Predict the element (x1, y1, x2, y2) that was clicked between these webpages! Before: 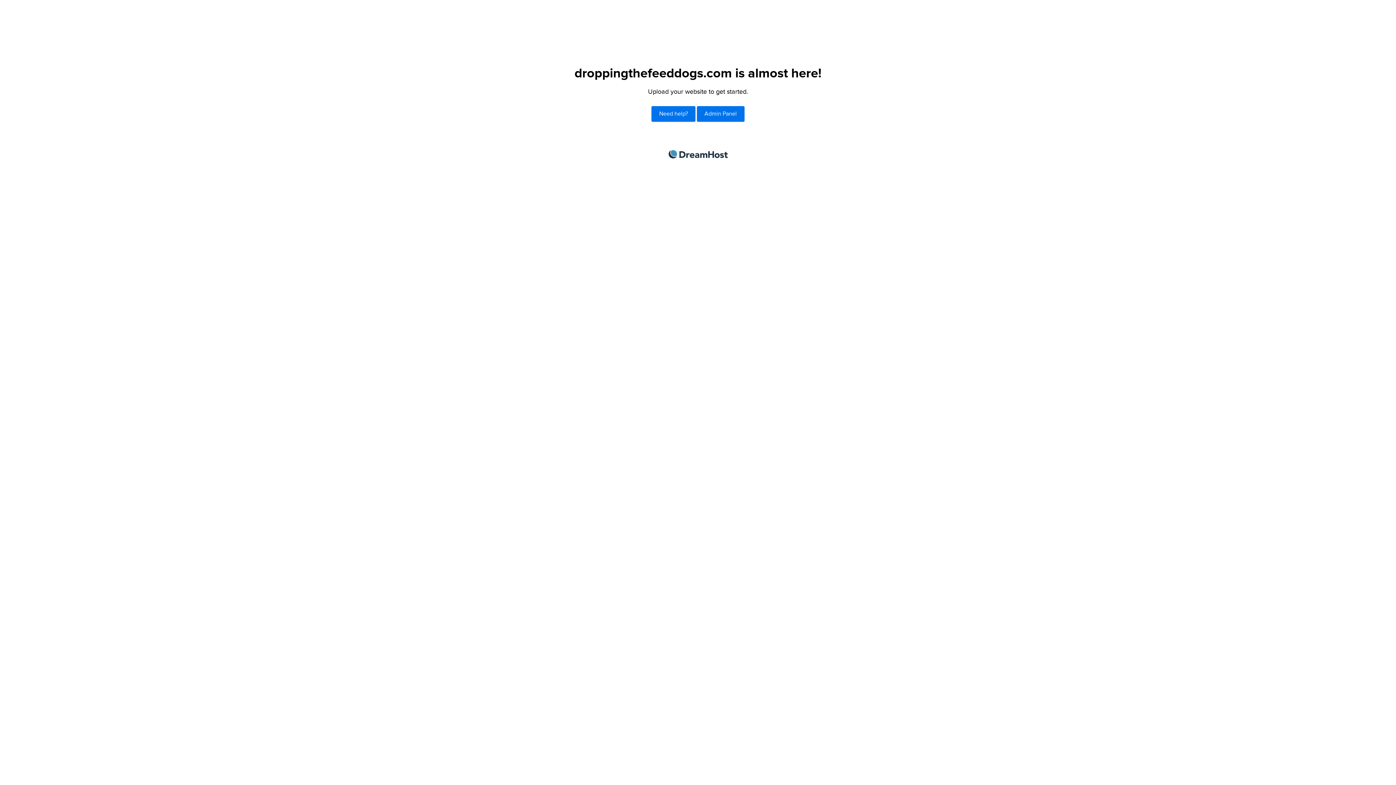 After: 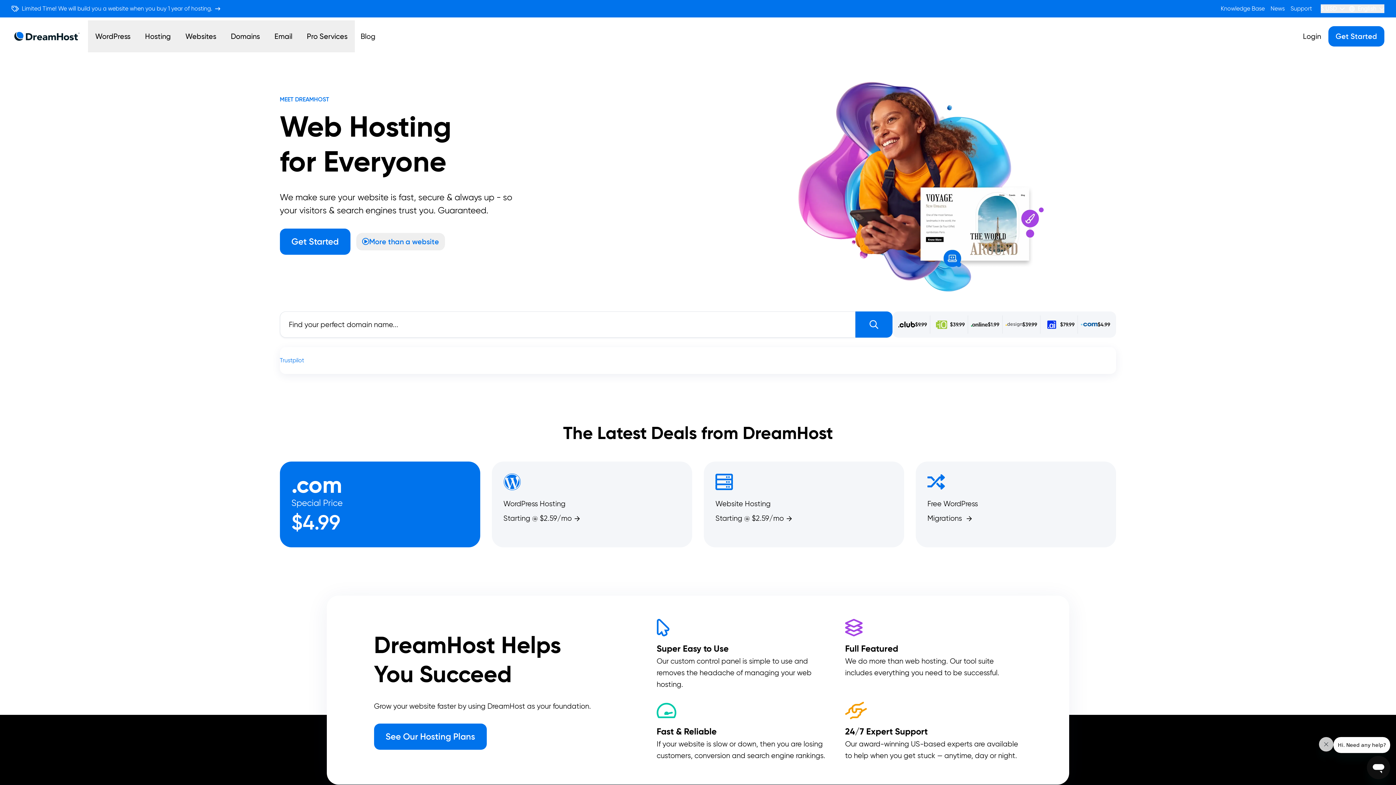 Action: bbox: (668, 150, 727, 158) label: DreamHost